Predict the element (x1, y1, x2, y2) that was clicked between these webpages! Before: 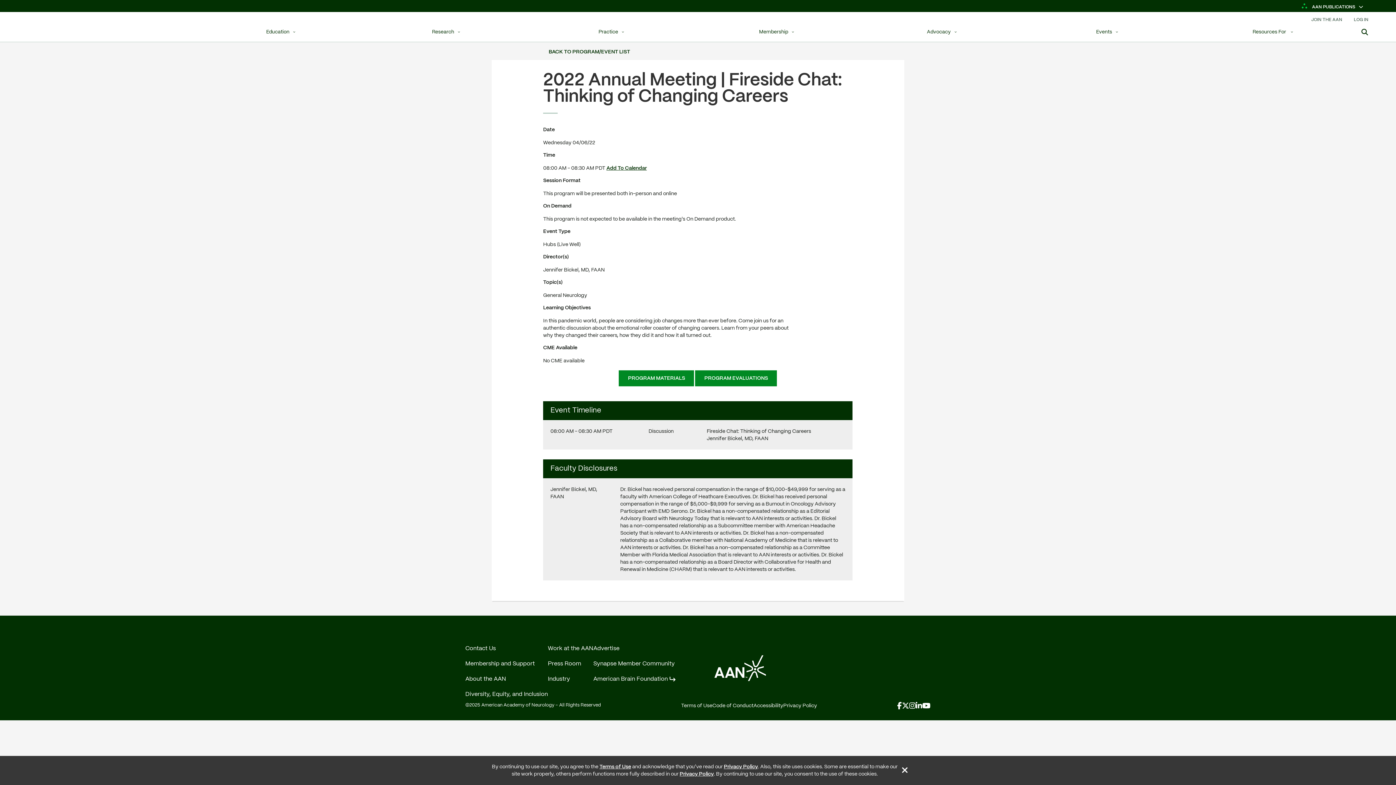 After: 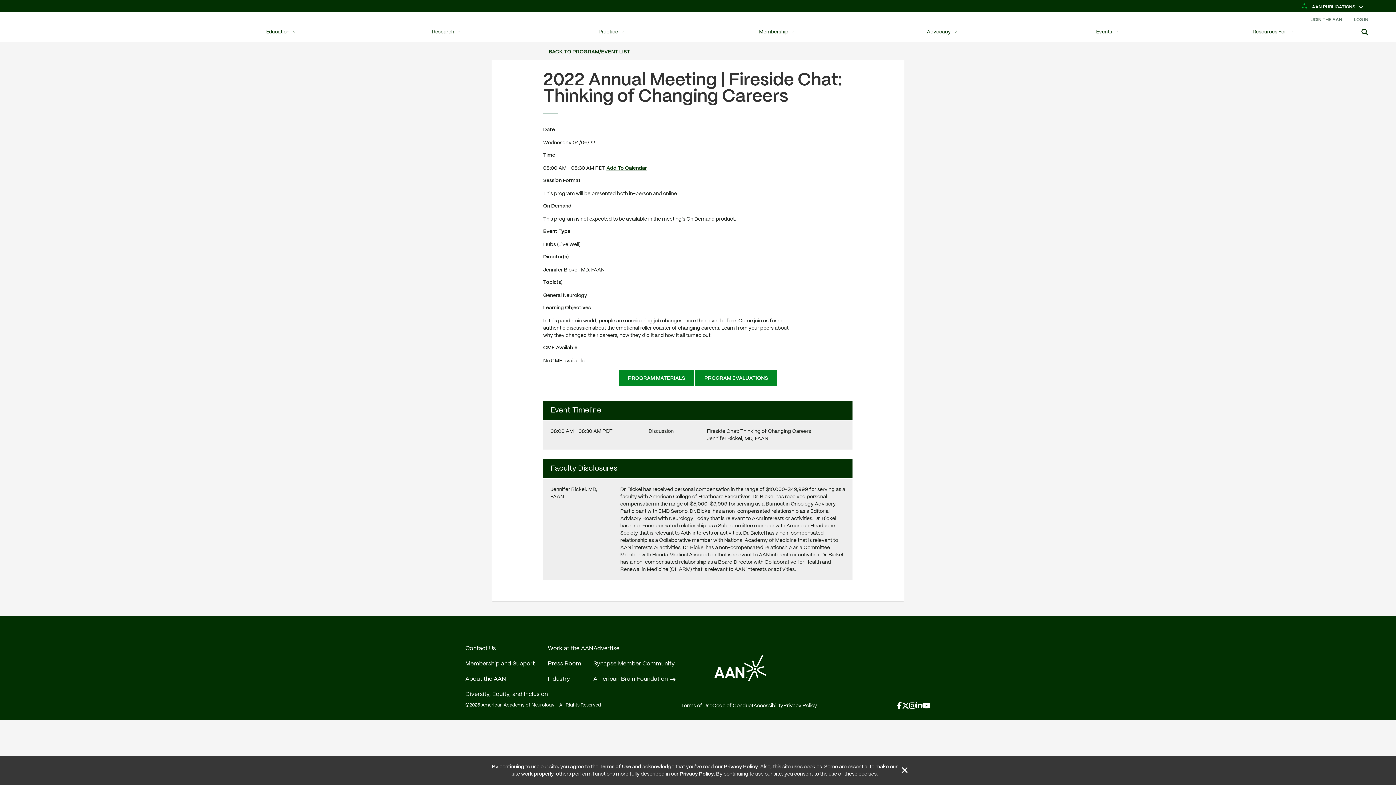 Action: bbox: (902, 702, 909, 709)